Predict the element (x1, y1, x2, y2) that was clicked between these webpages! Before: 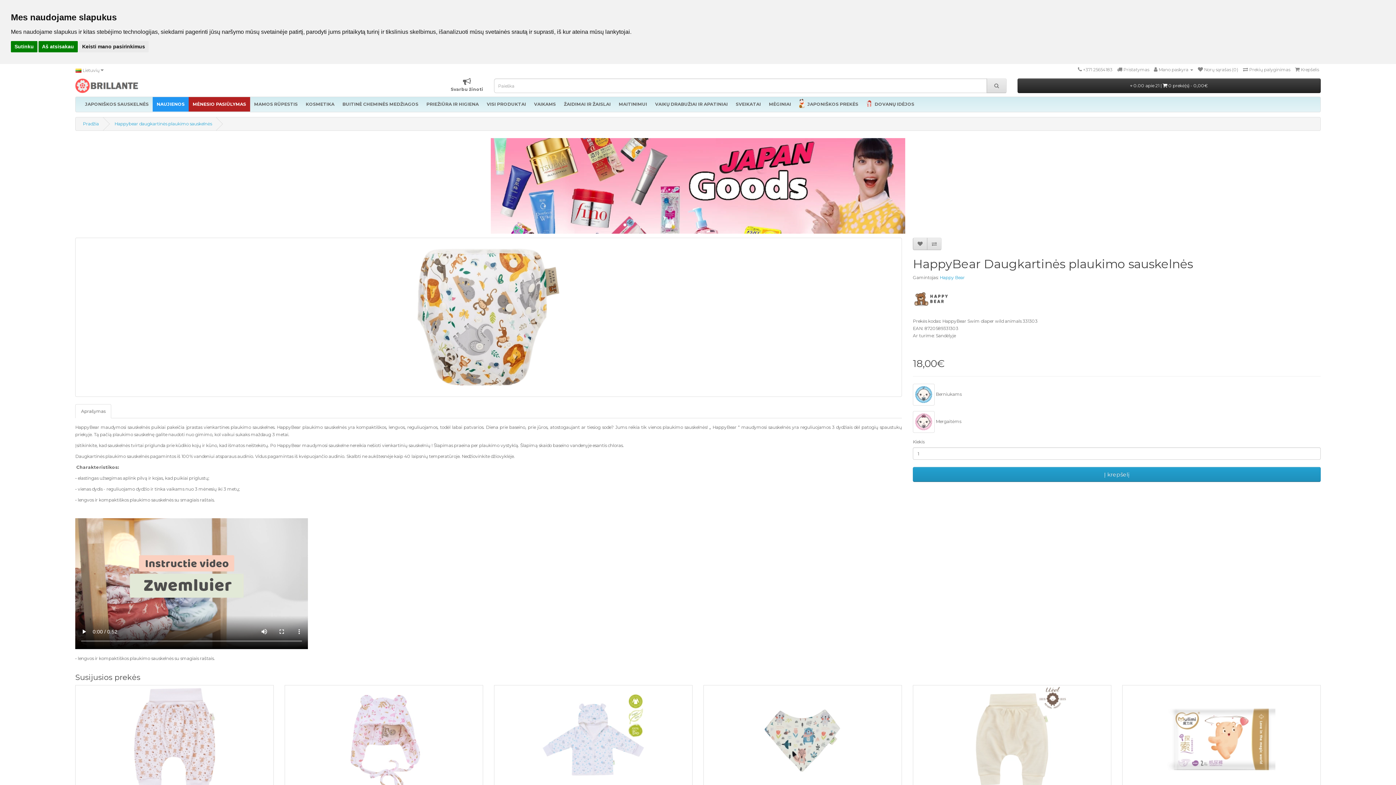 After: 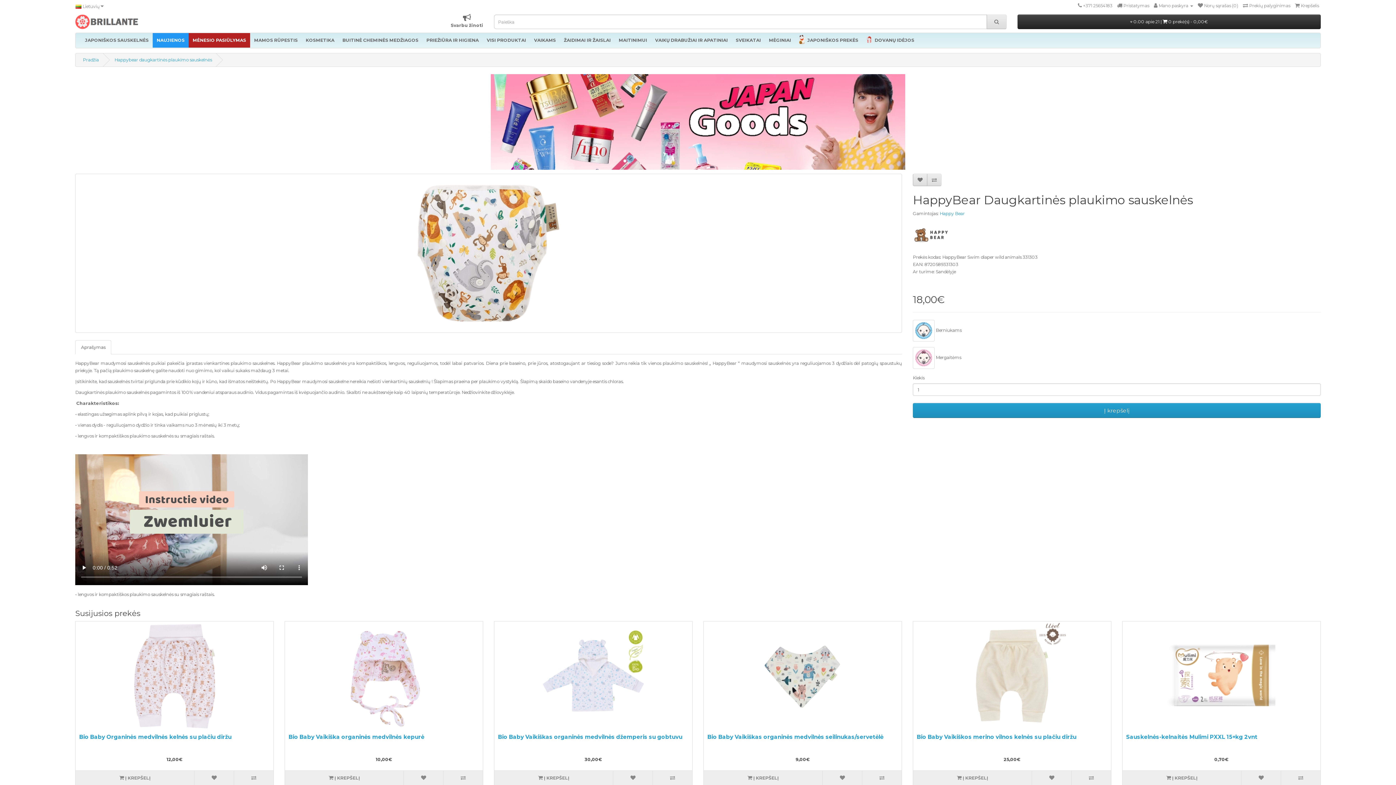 Action: bbox: (10, 40, 37, 52) label: Sutinku